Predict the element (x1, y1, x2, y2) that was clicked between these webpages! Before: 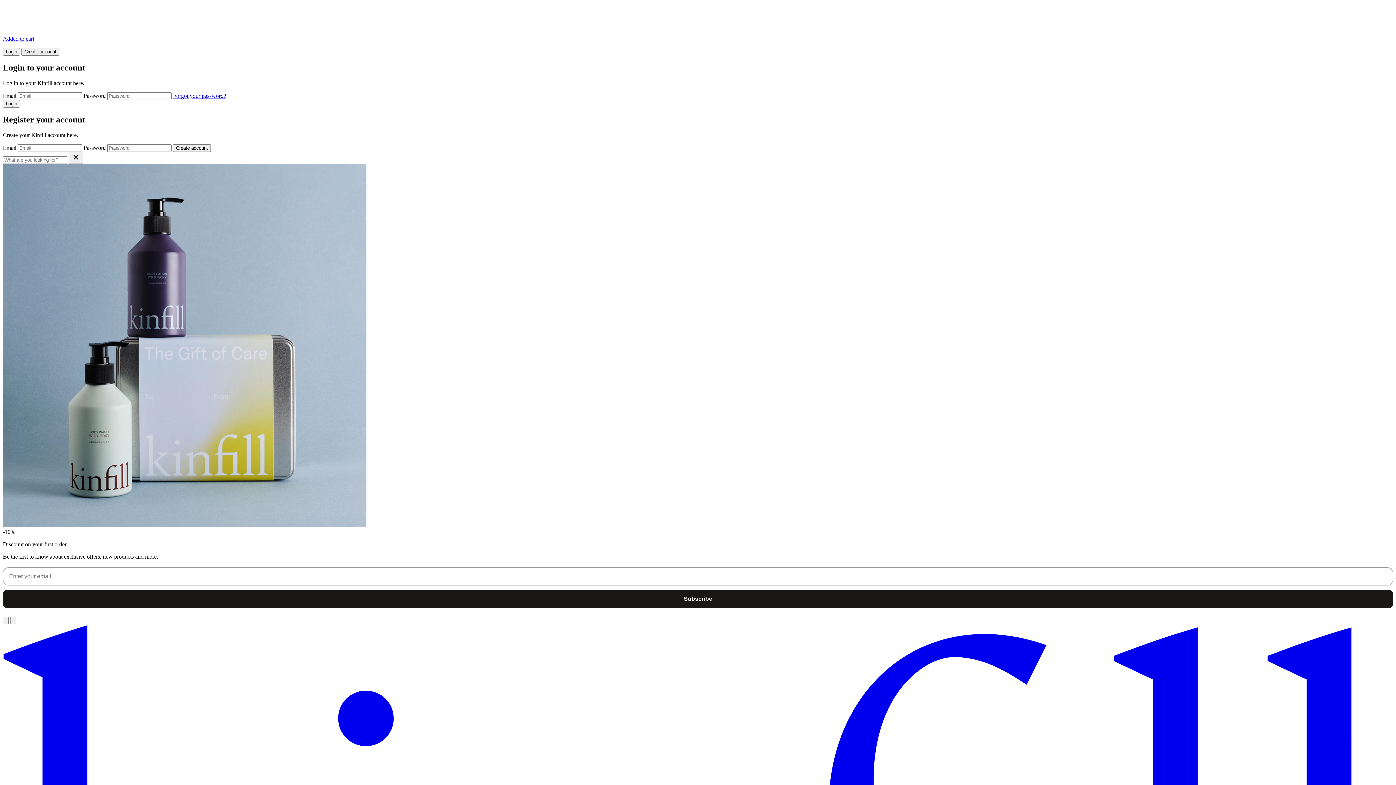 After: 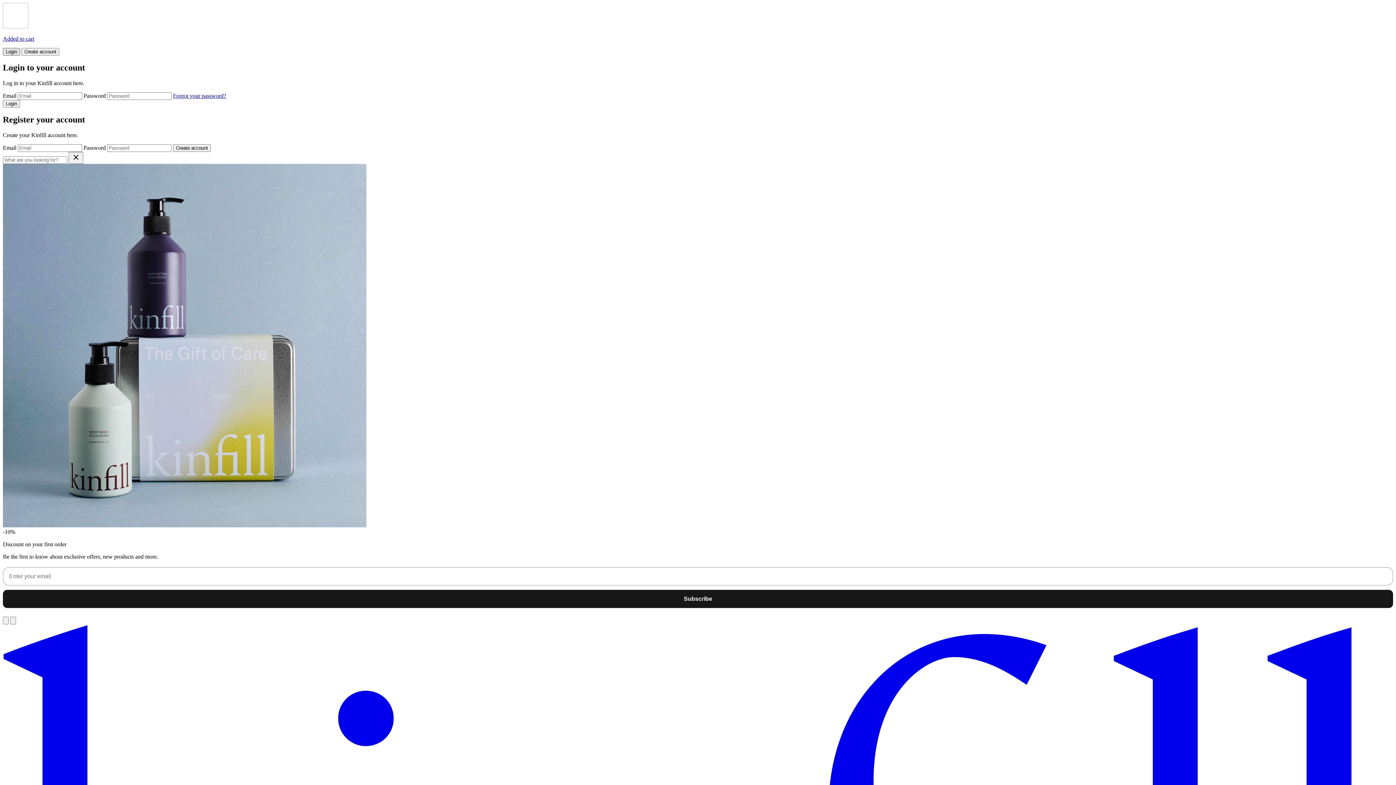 Action: bbox: (2, 48, 20, 55) label: Login